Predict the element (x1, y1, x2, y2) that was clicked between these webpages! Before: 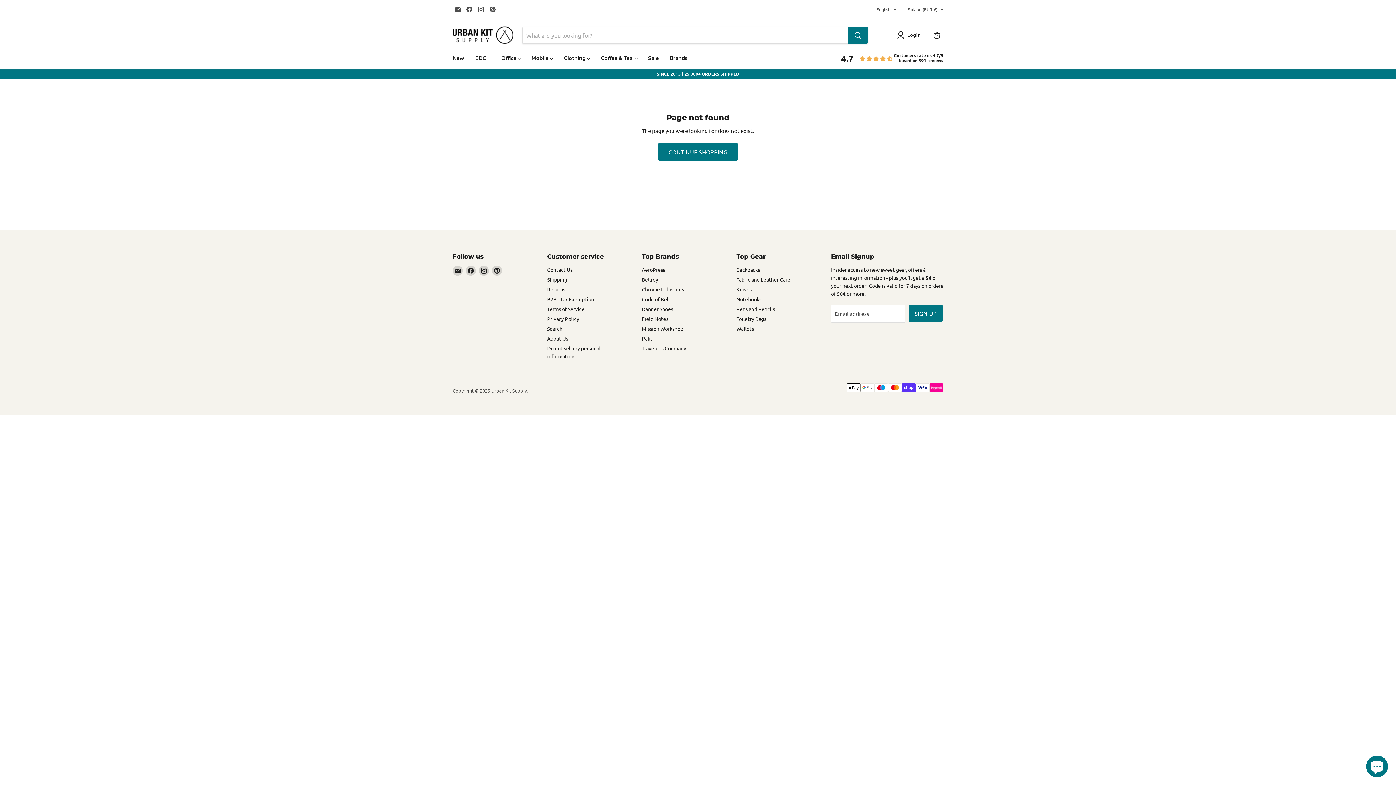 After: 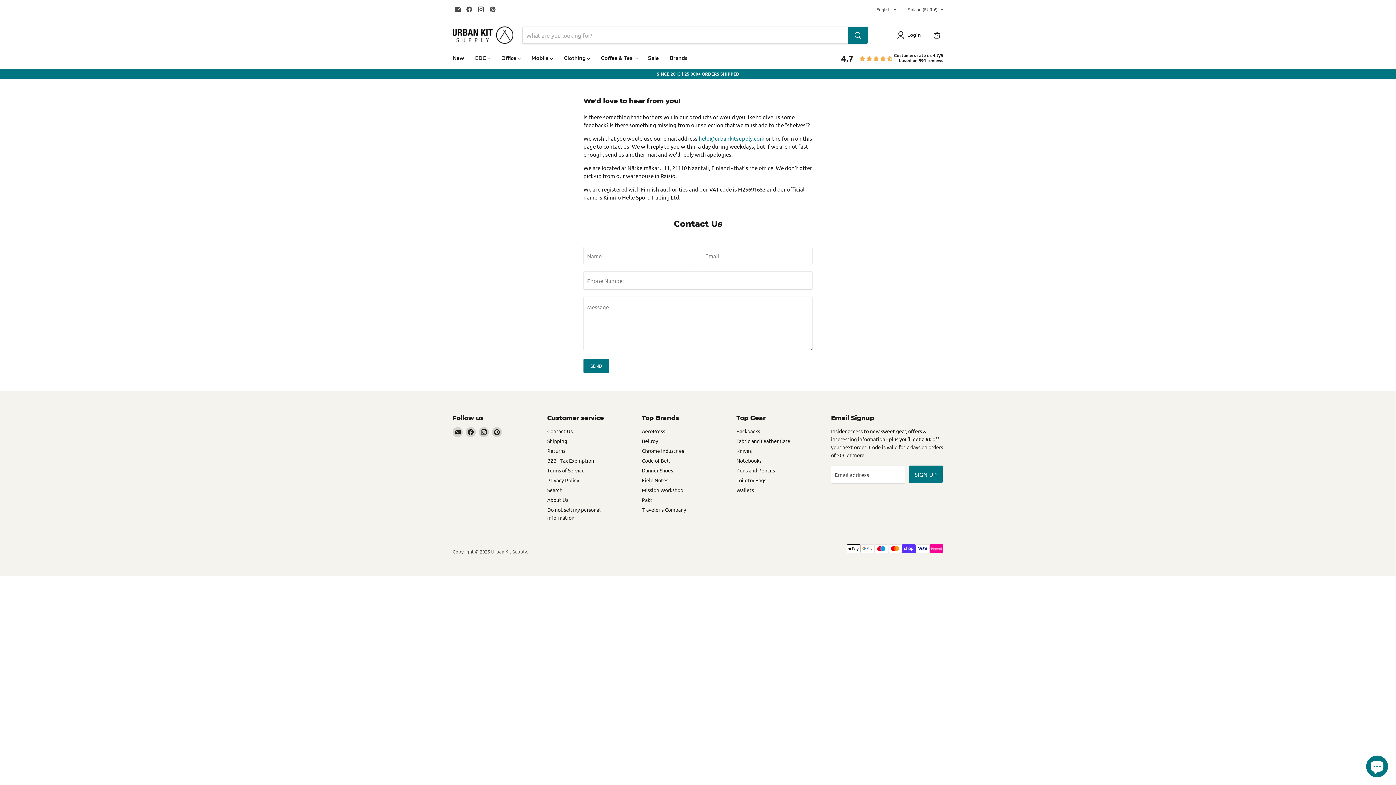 Action: label: Contact Us bbox: (547, 266, 572, 273)